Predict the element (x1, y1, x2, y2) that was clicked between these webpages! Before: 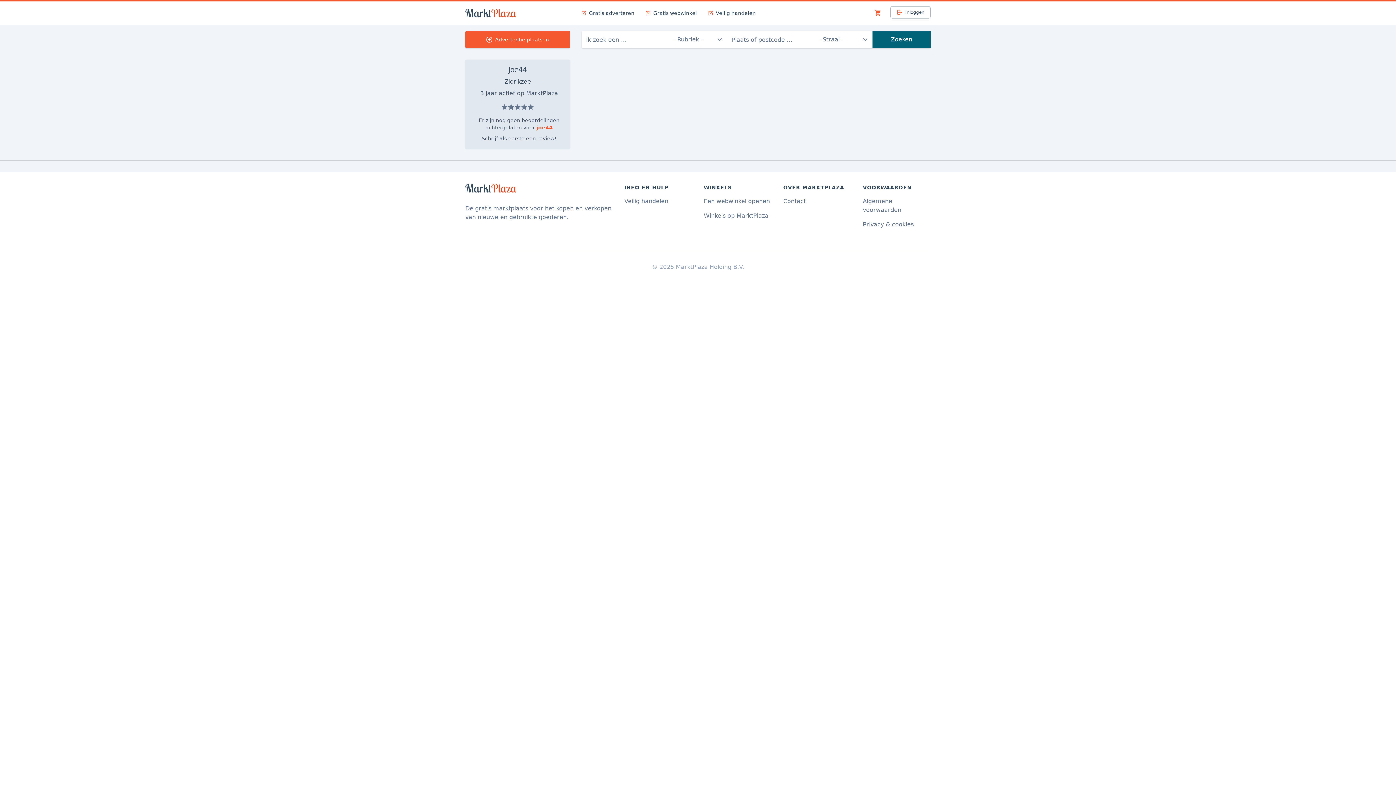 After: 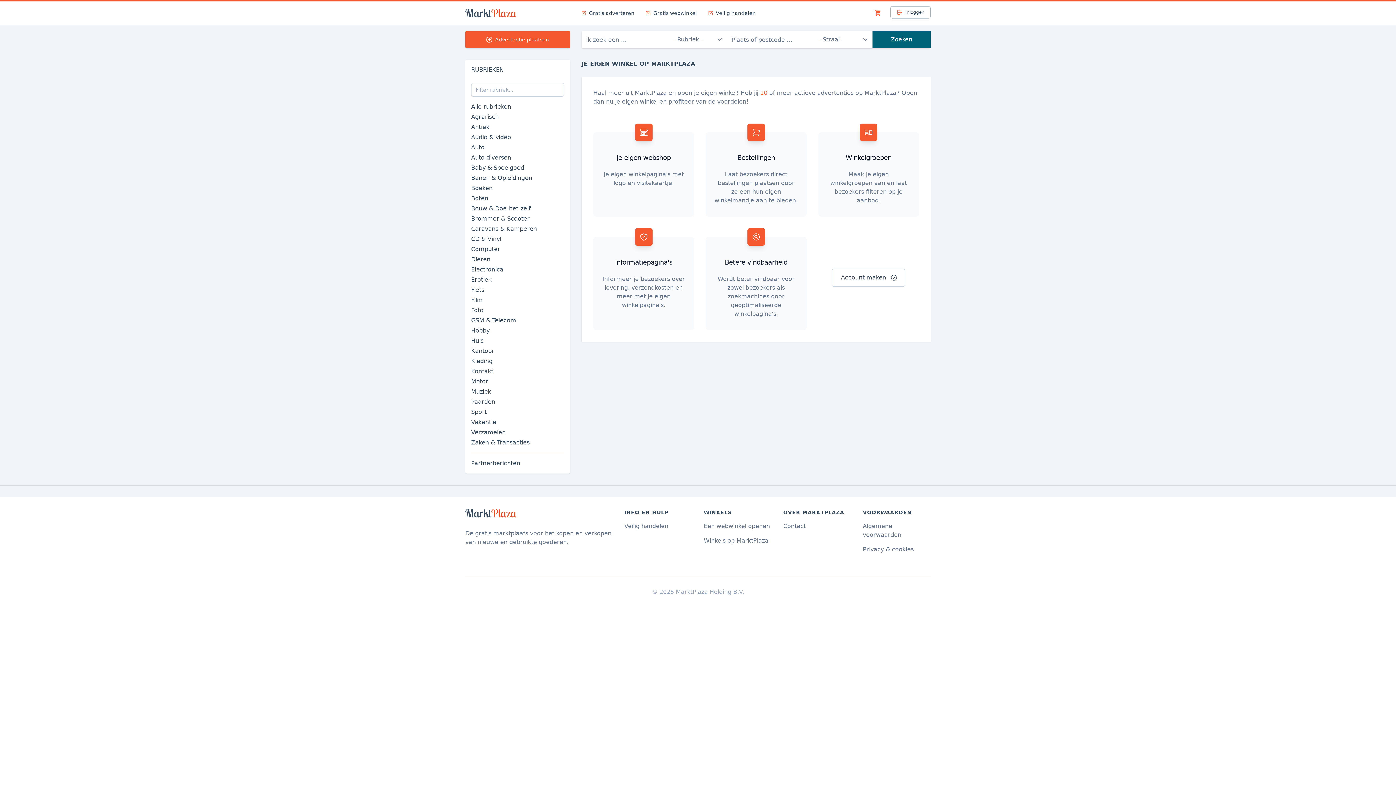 Action: label: Een webwinkel openen bbox: (703, 197, 770, 204)